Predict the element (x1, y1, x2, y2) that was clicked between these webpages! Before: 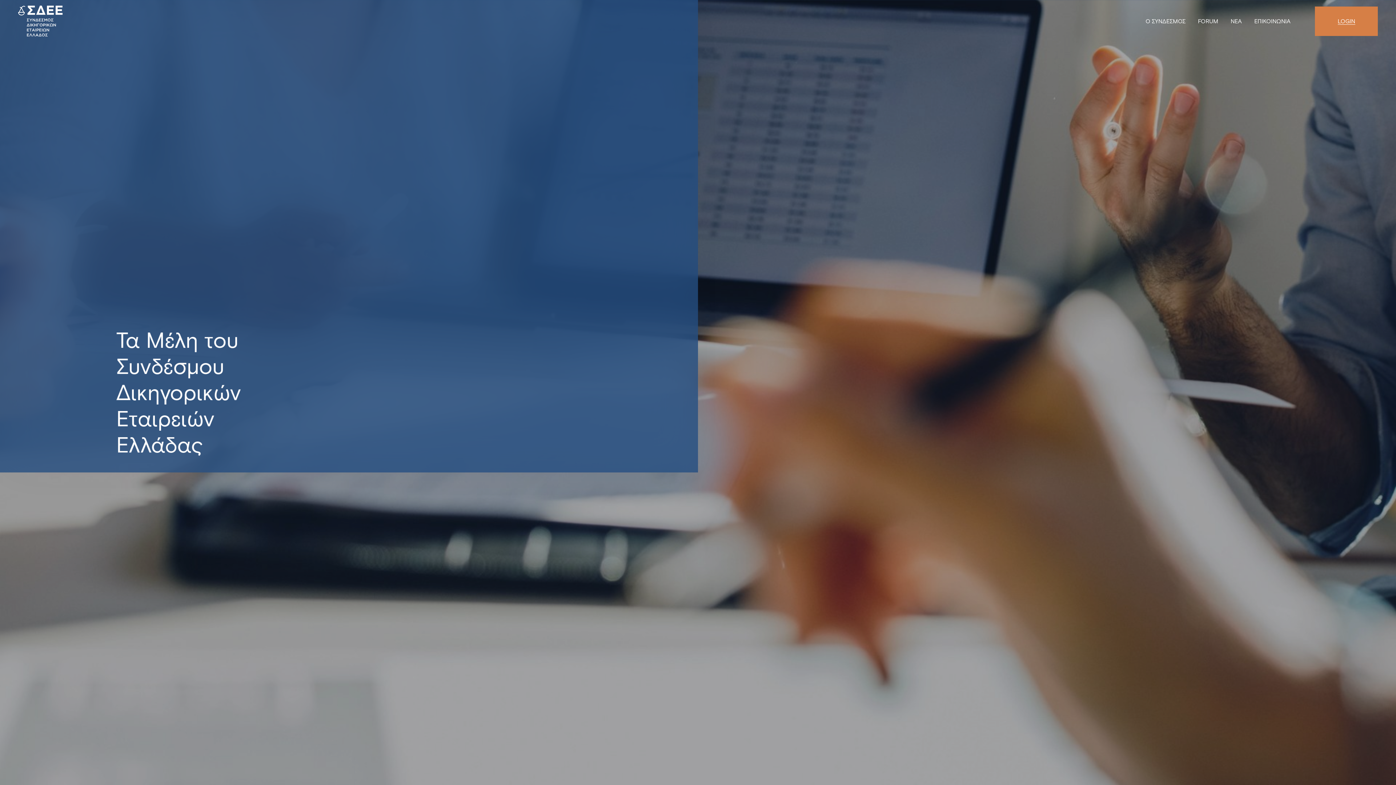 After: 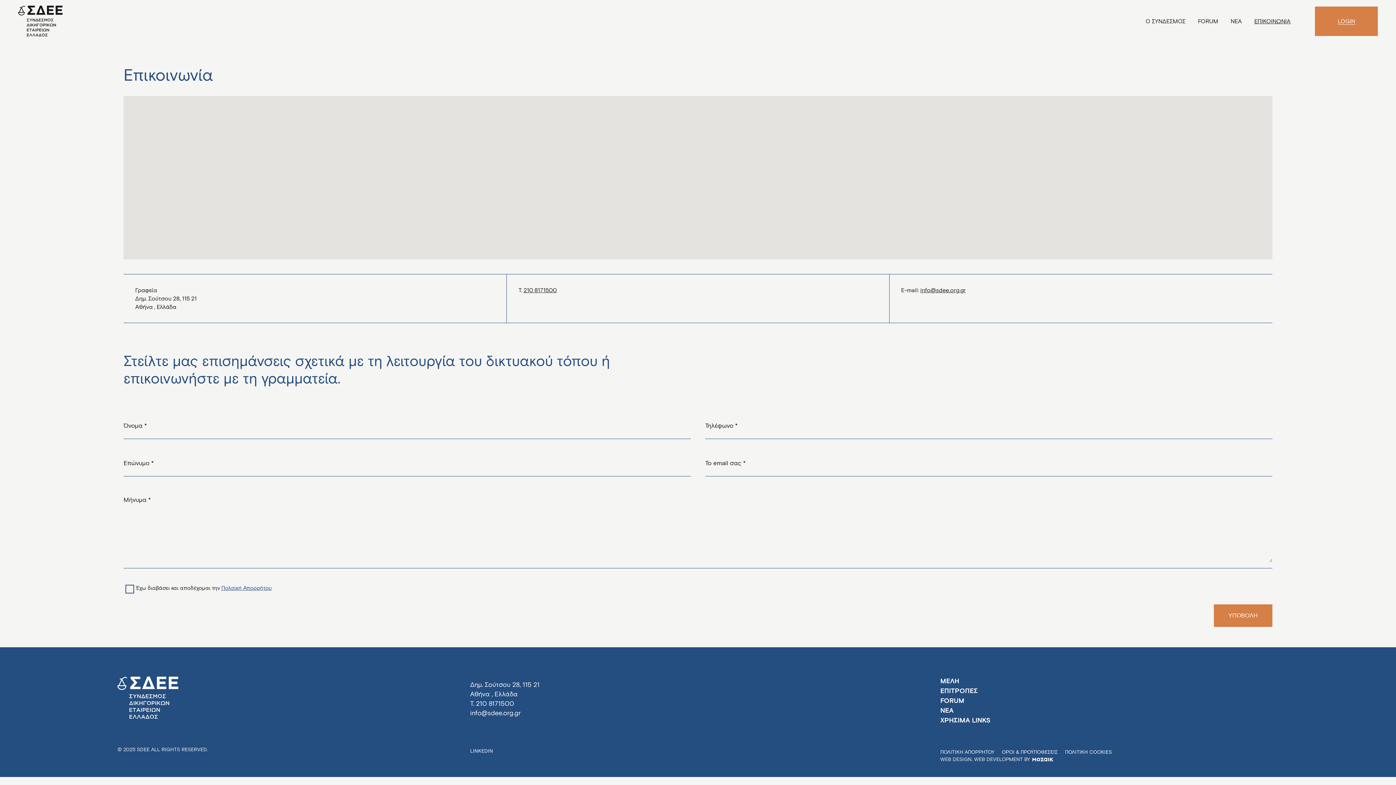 Action: bbox: (1249, 9, 1296, 32) label: ΕΠΙΚΟΙΝΩΝΙΑ